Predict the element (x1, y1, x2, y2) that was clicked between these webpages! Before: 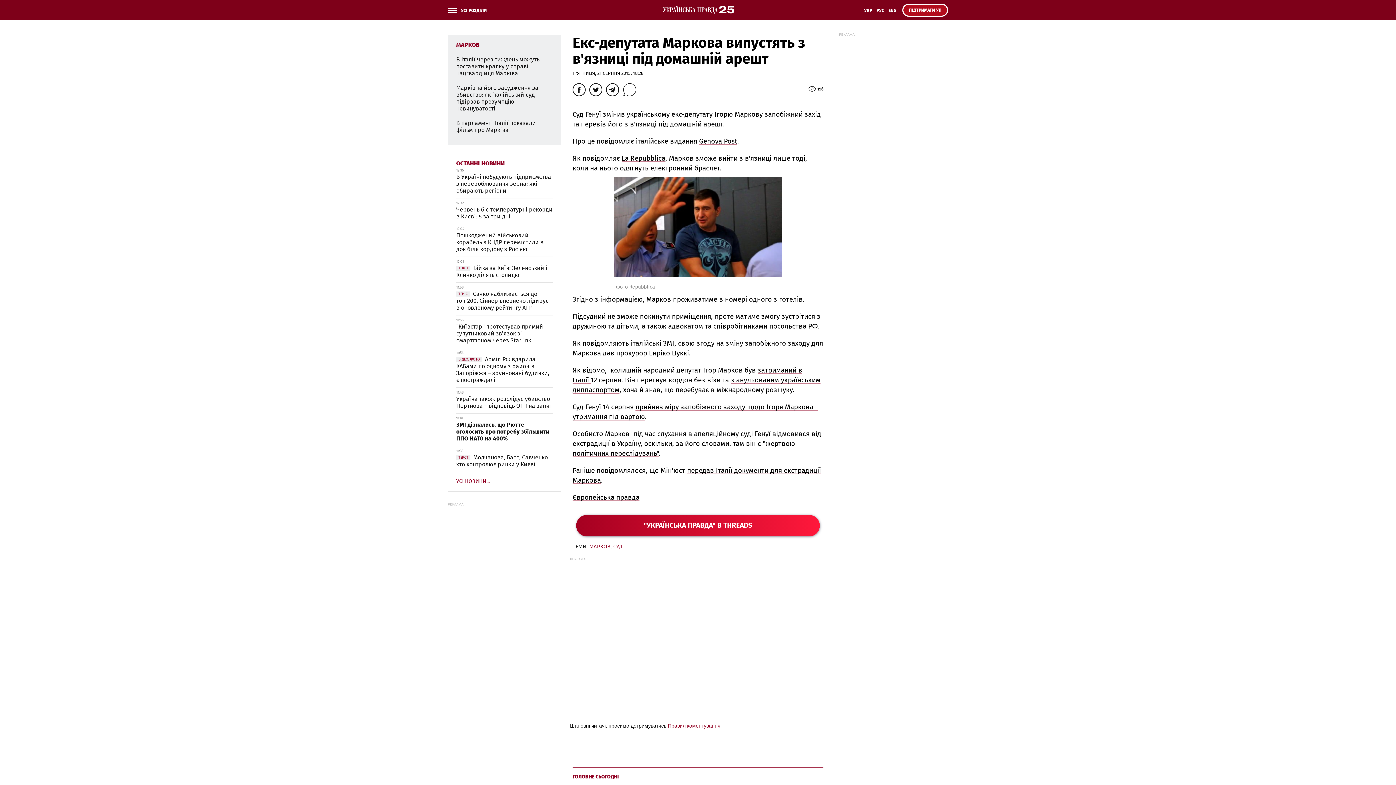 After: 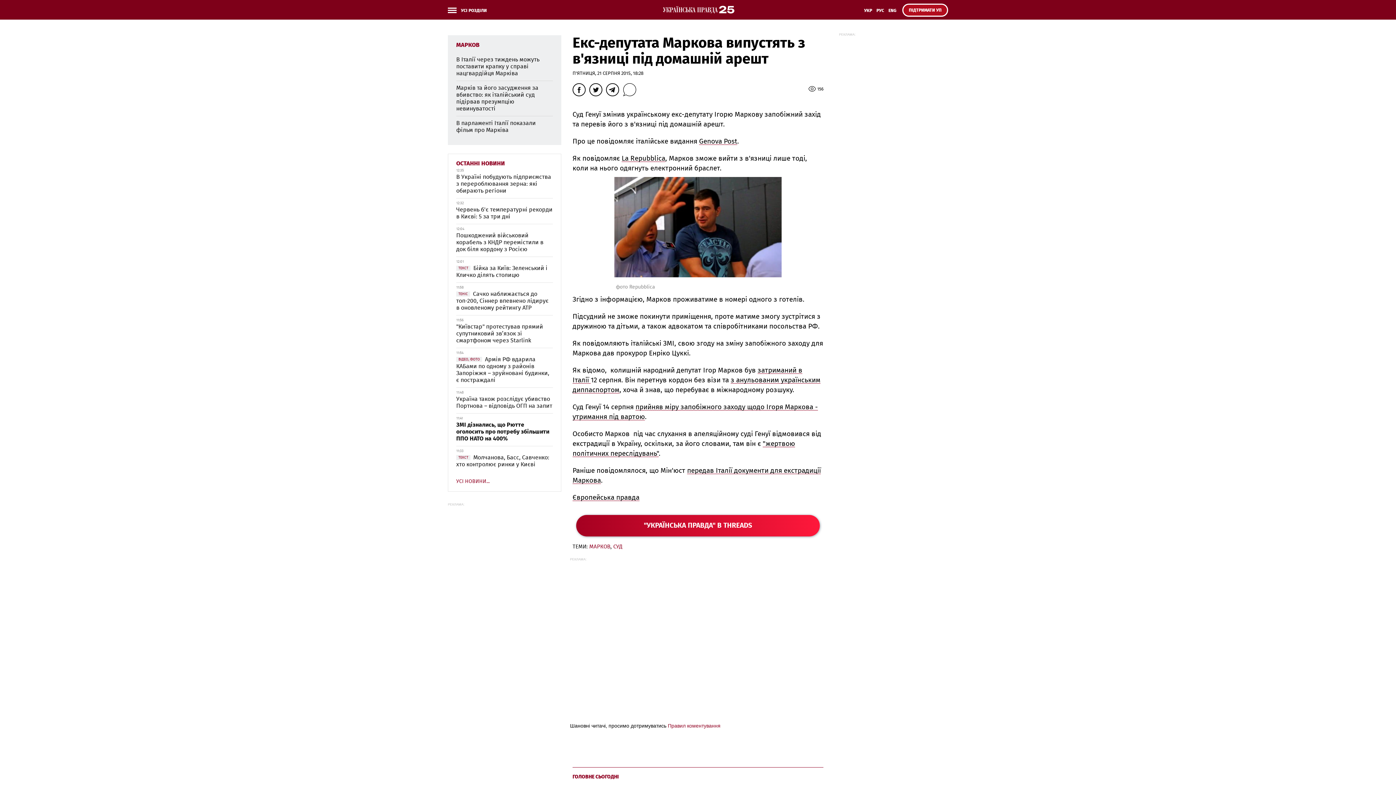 Action: label: "УКРАЇНСЬКА ПРАВДА" В THREADS bbox: (644, 522, 752, 529)